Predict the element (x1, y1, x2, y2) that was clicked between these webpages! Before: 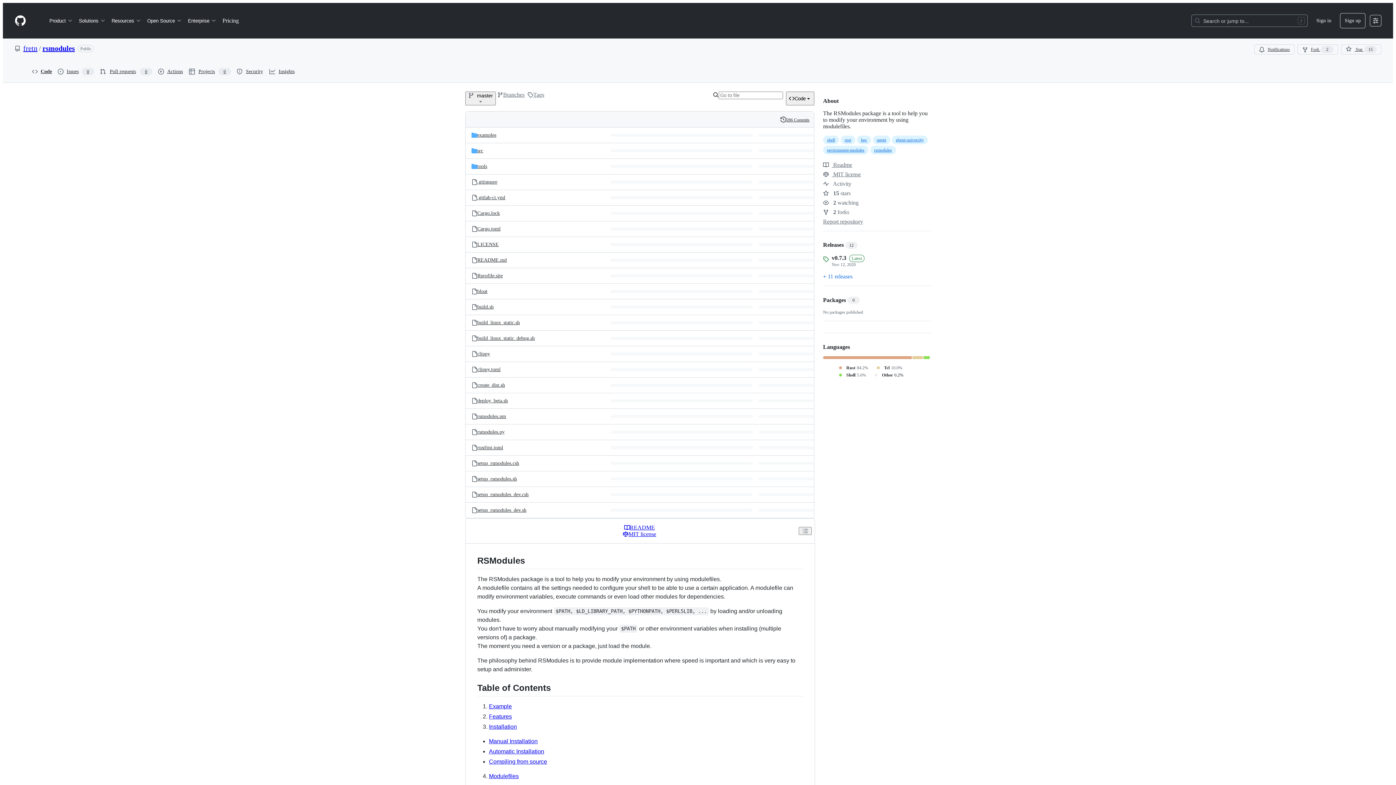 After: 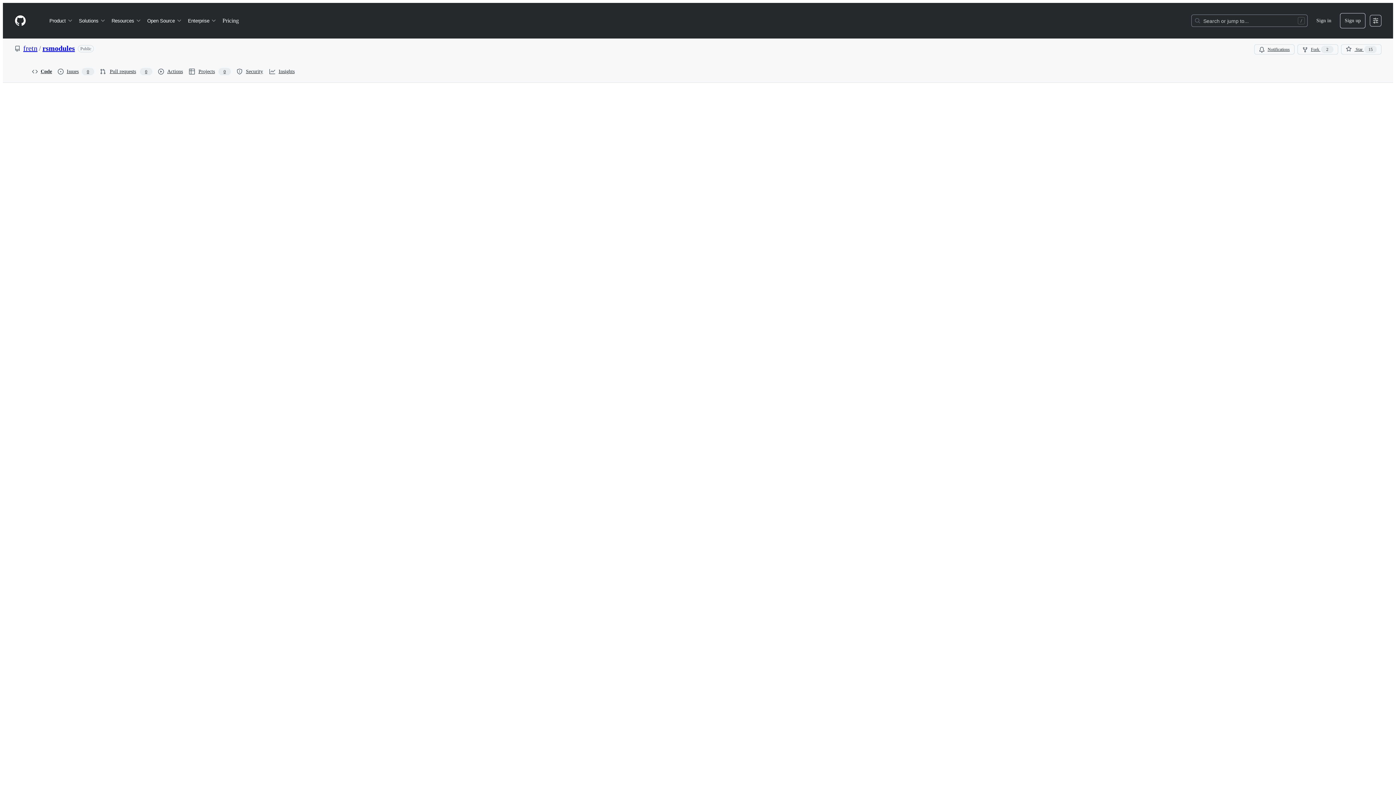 Action: bbox: (477, 492, 528, 497) label: setup_rsmodules_dev.csh, (File)